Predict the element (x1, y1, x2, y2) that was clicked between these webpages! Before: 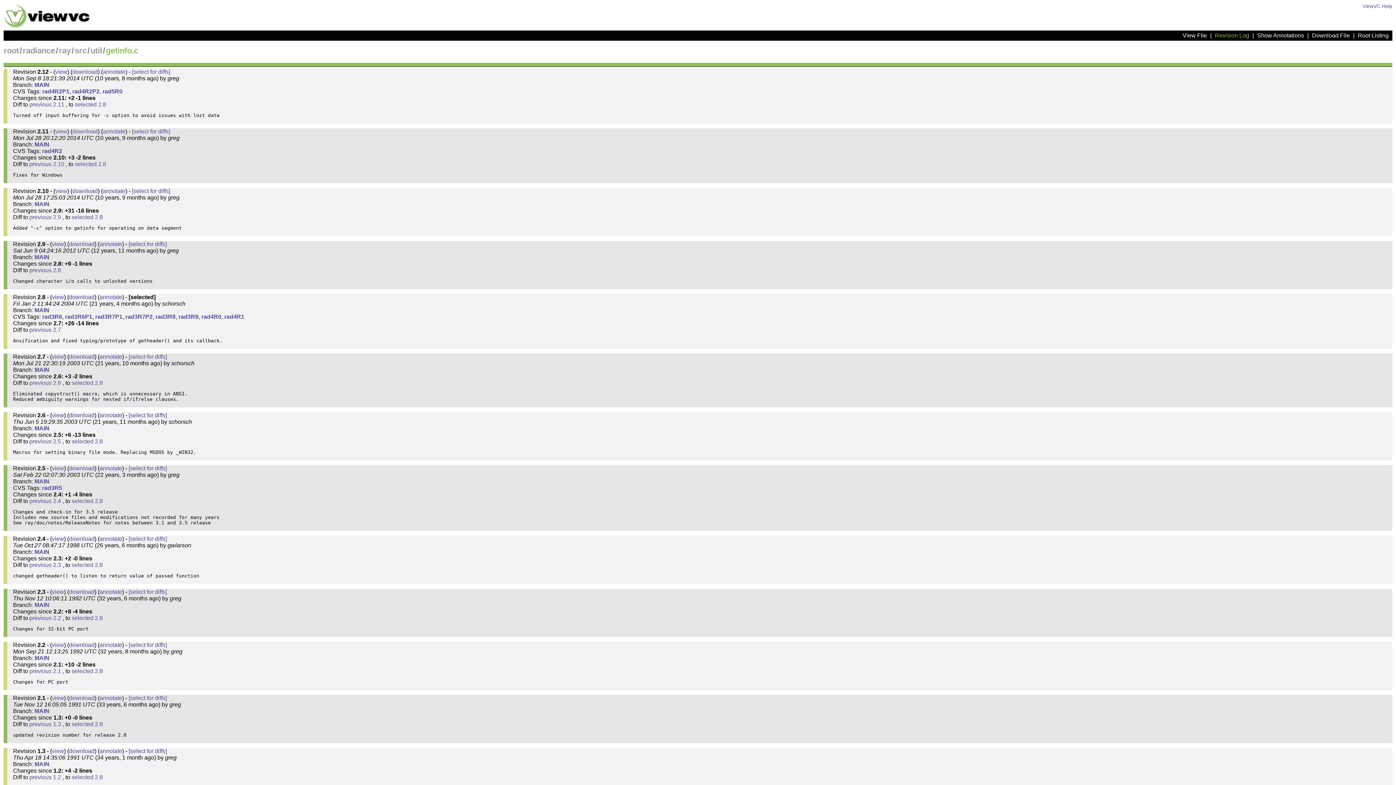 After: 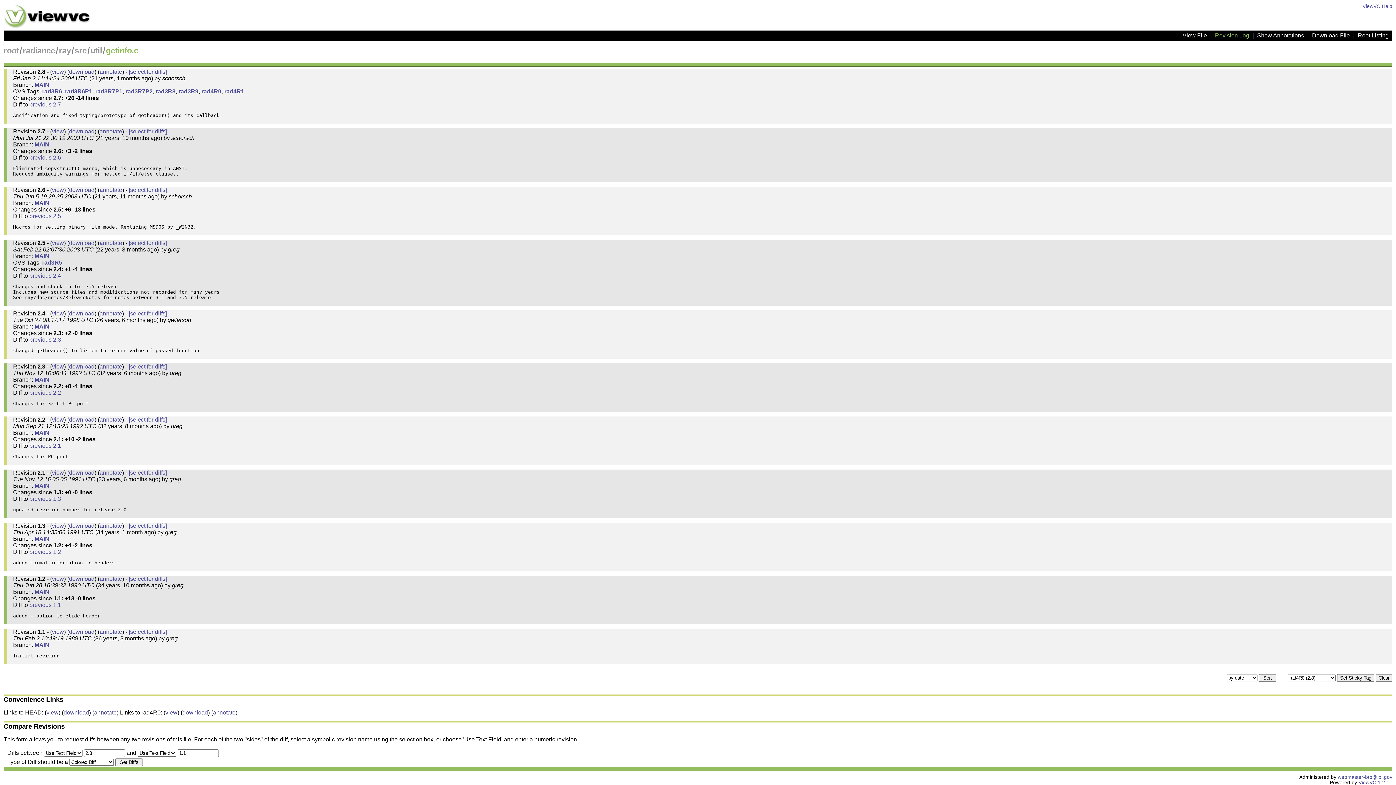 Action: bbox: (201, 313, 221, 320) label: rad4R0